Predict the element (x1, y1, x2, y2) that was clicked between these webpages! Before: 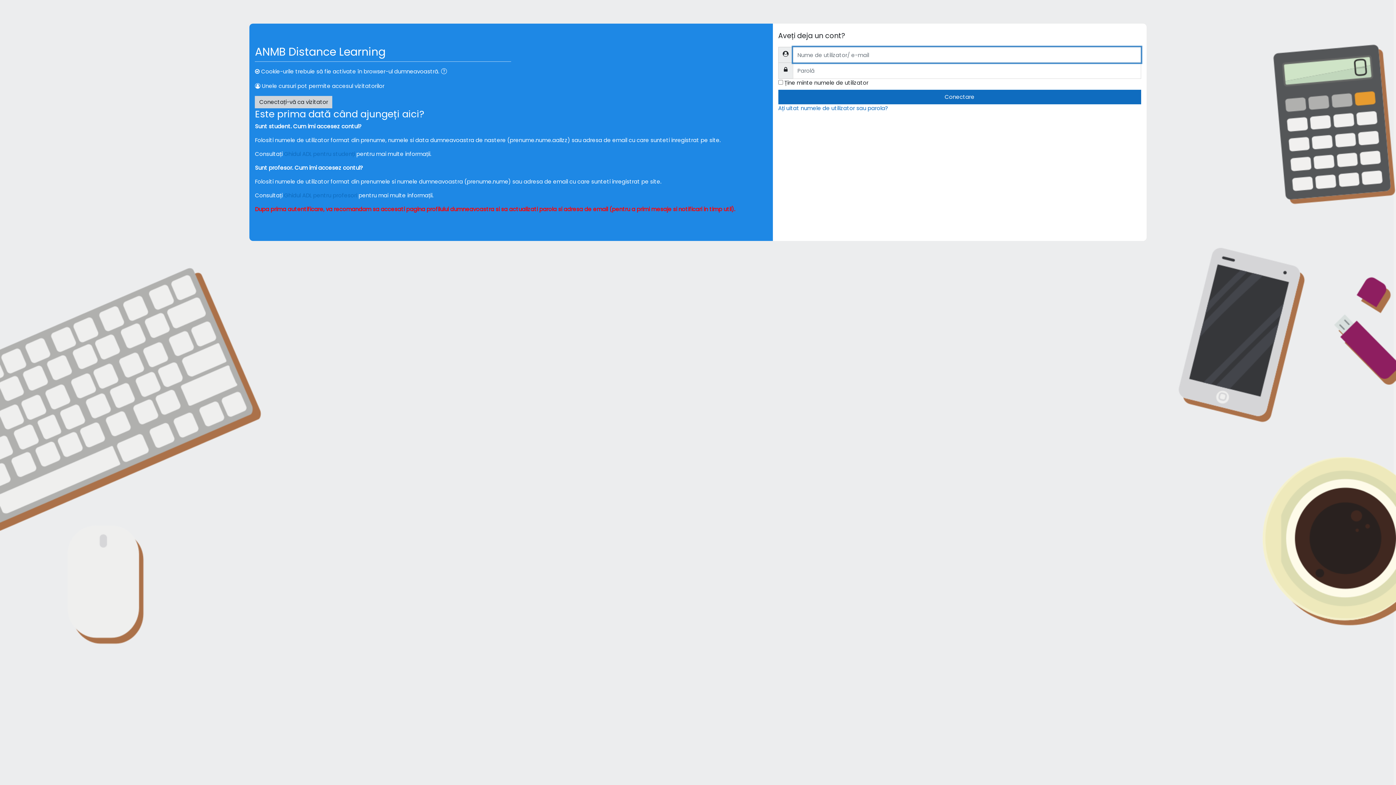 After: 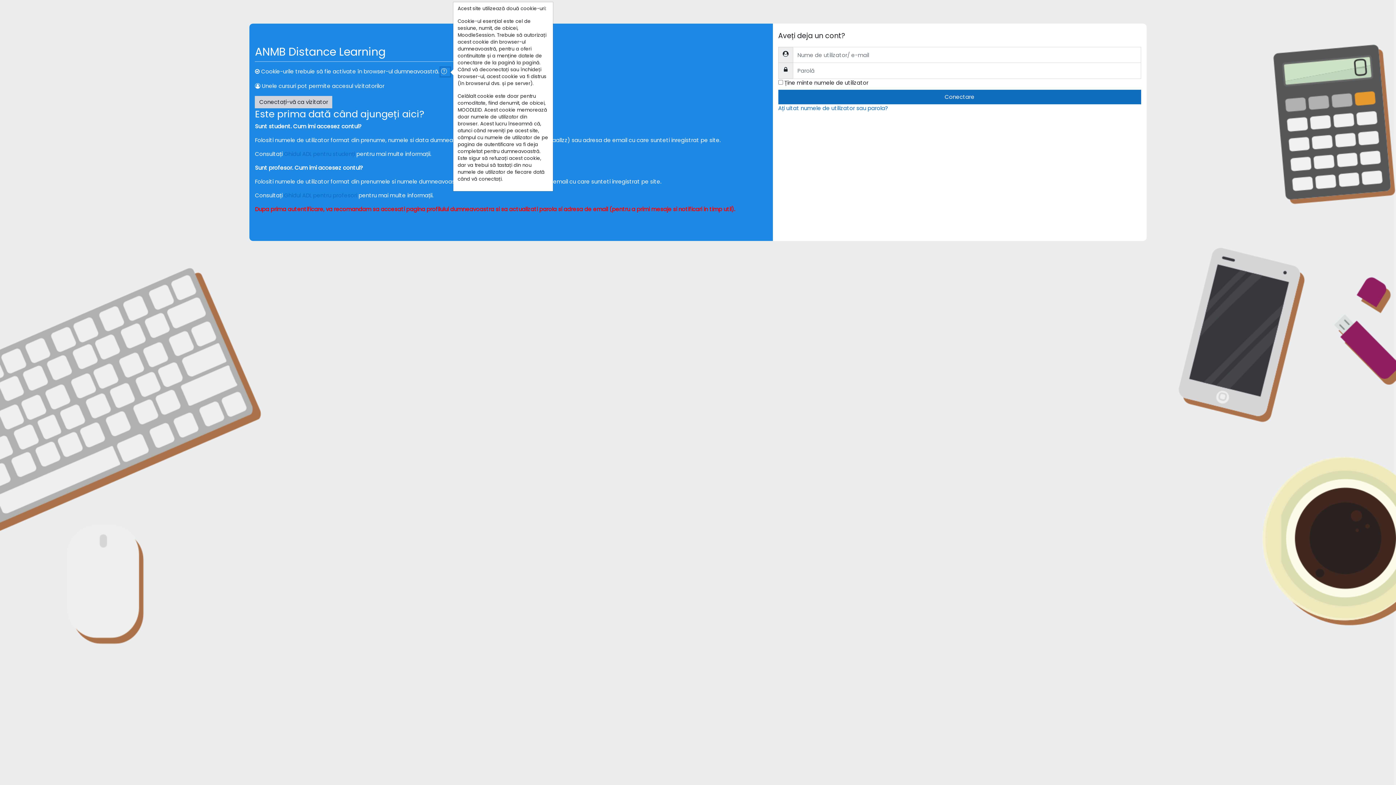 Action: bbox: (440, 67, 450, 76)